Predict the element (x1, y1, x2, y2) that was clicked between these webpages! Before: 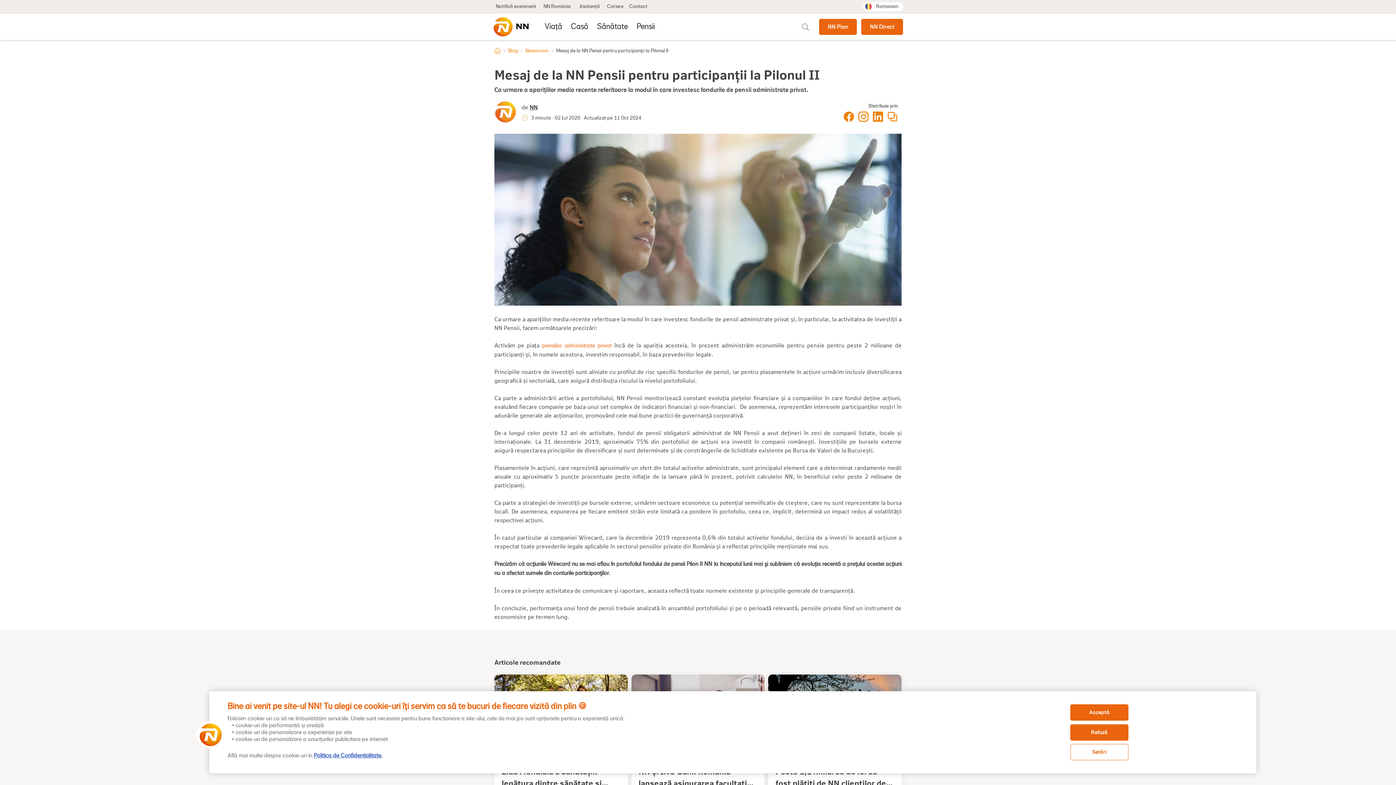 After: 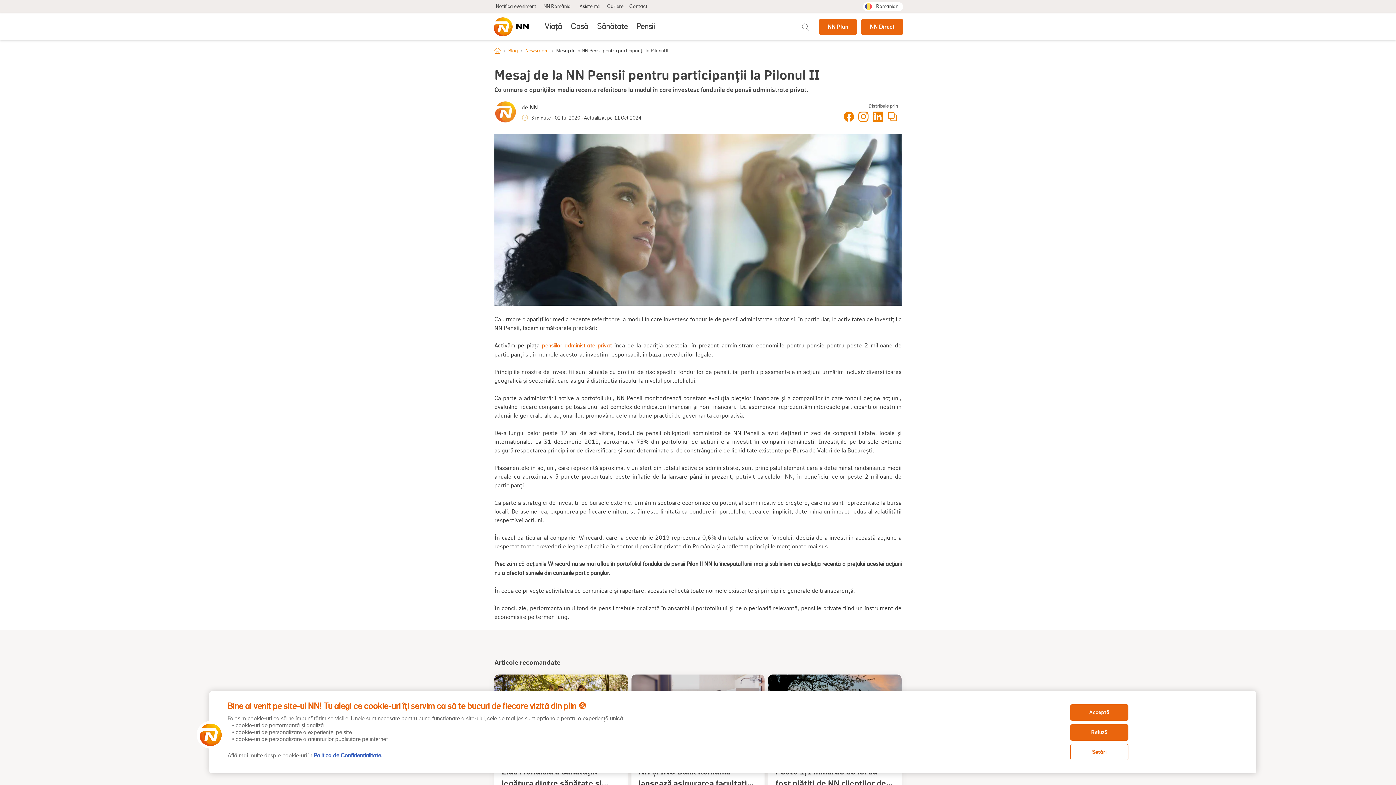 Action: bbox: (872, 111, 883, 122)